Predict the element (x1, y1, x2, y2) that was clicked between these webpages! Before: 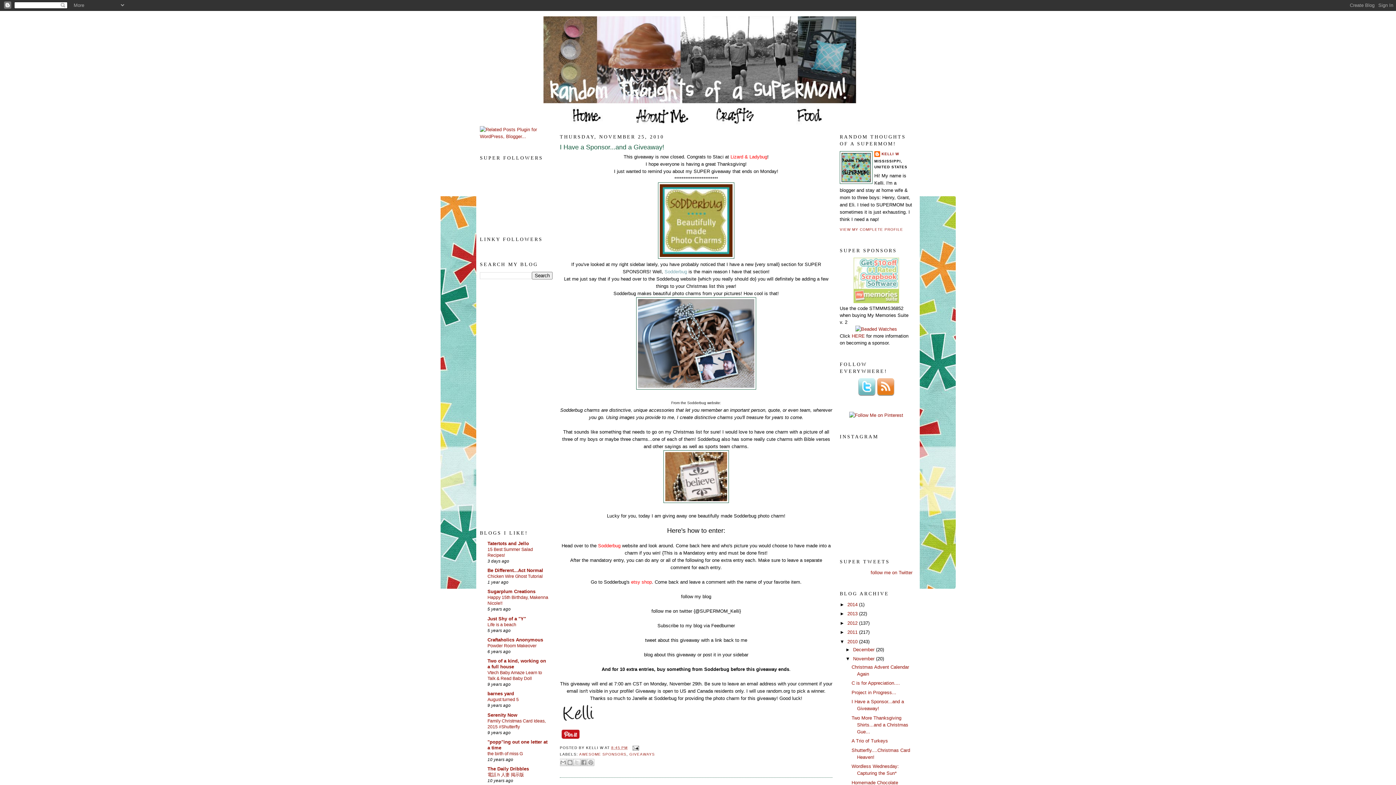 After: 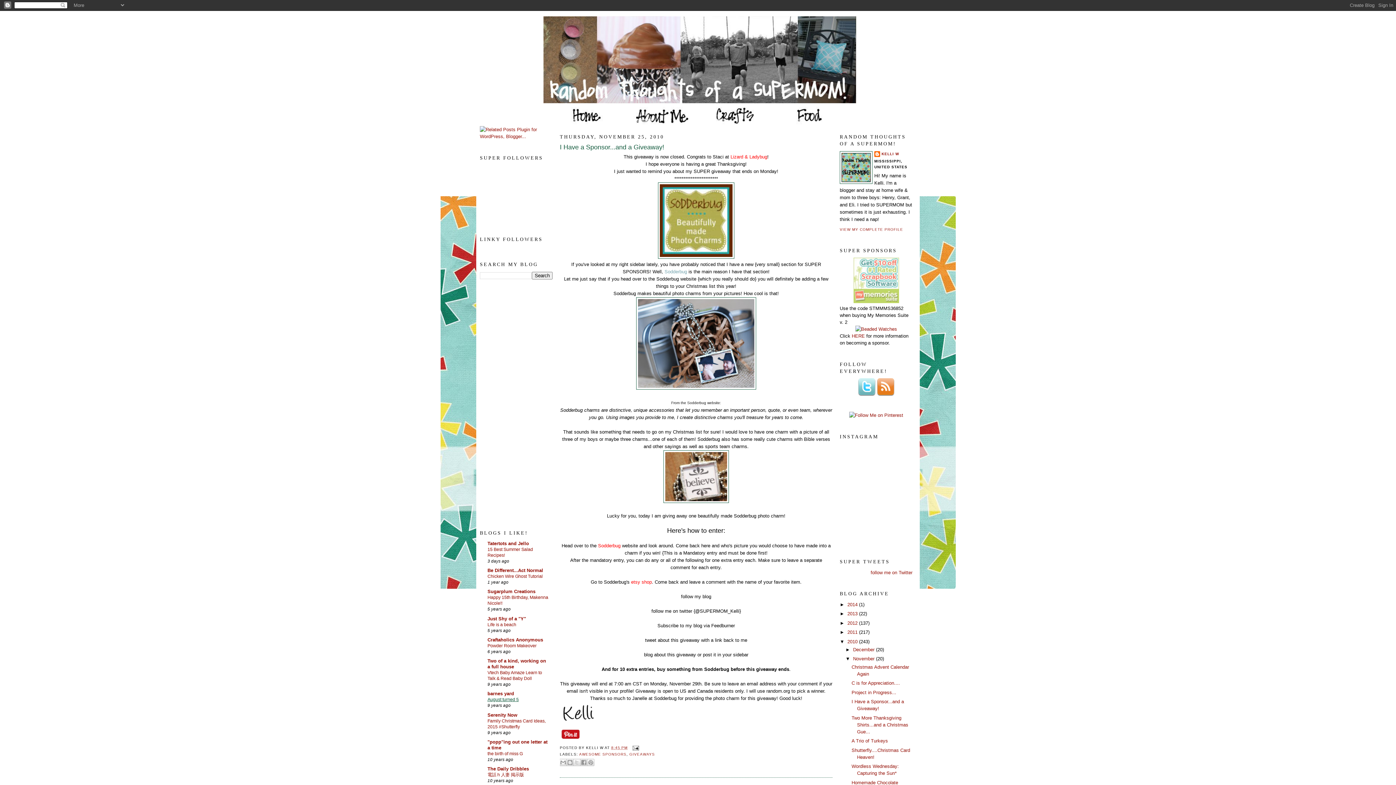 Action: label: August turned 5 bbox: (487, 697, 518, 702)